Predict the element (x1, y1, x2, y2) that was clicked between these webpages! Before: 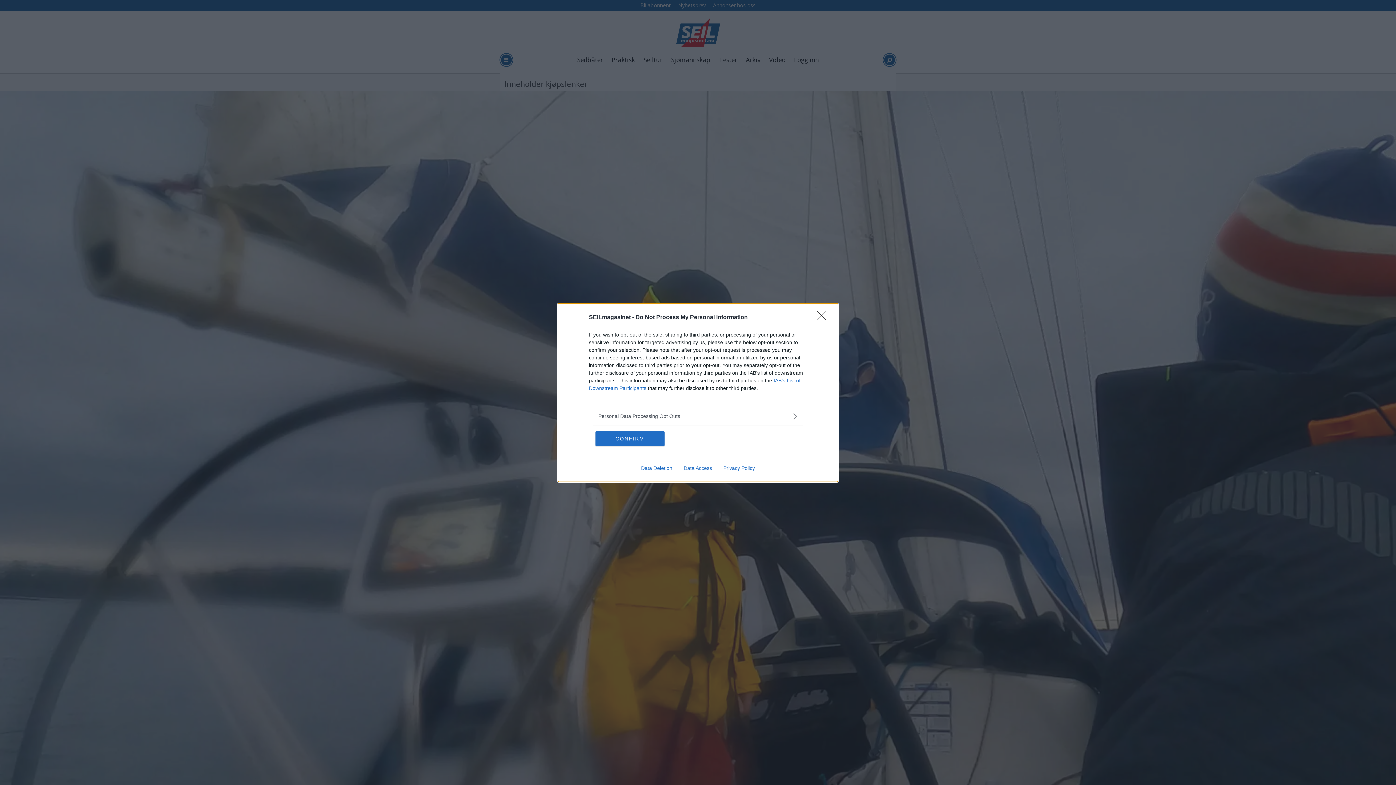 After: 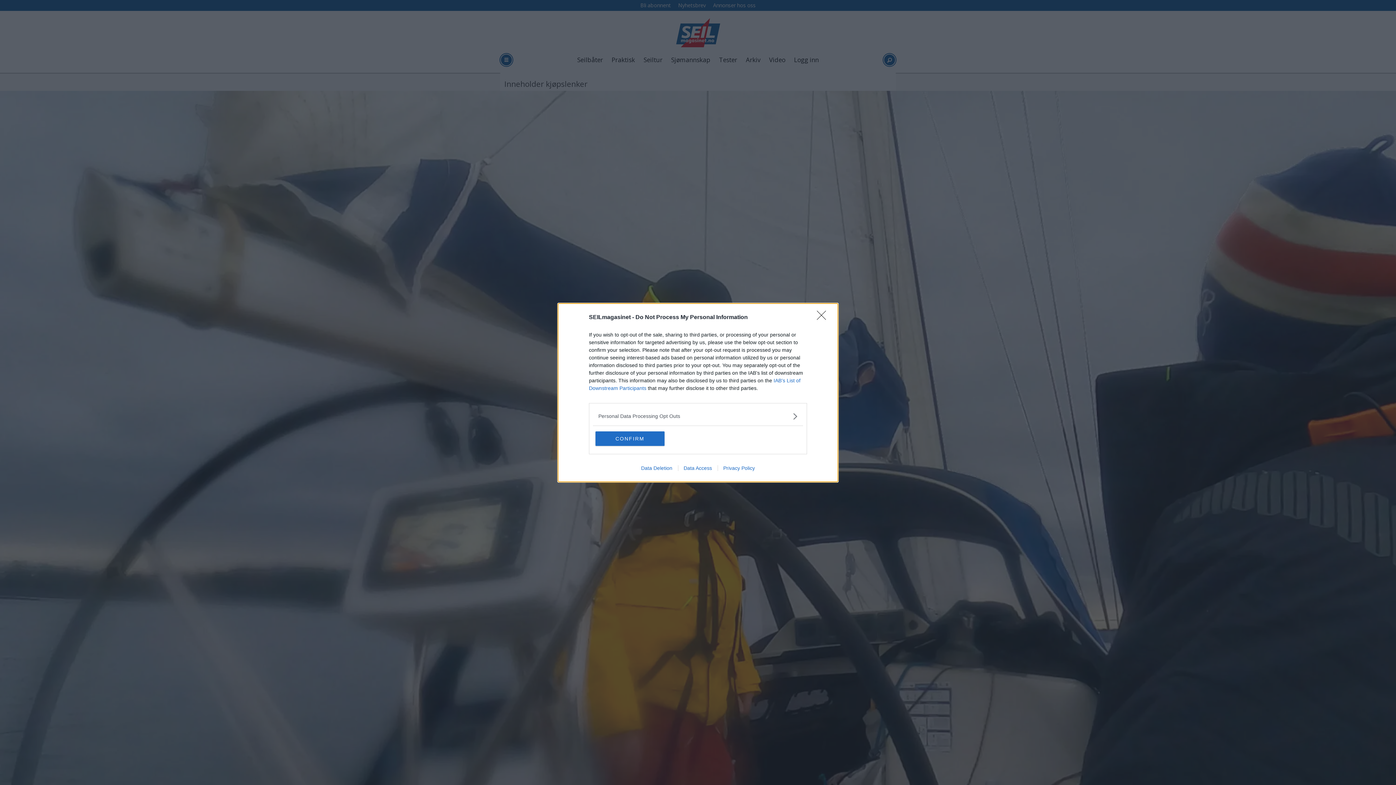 Action: label: Data Deletion bbox: (635, 465, 678, 471)